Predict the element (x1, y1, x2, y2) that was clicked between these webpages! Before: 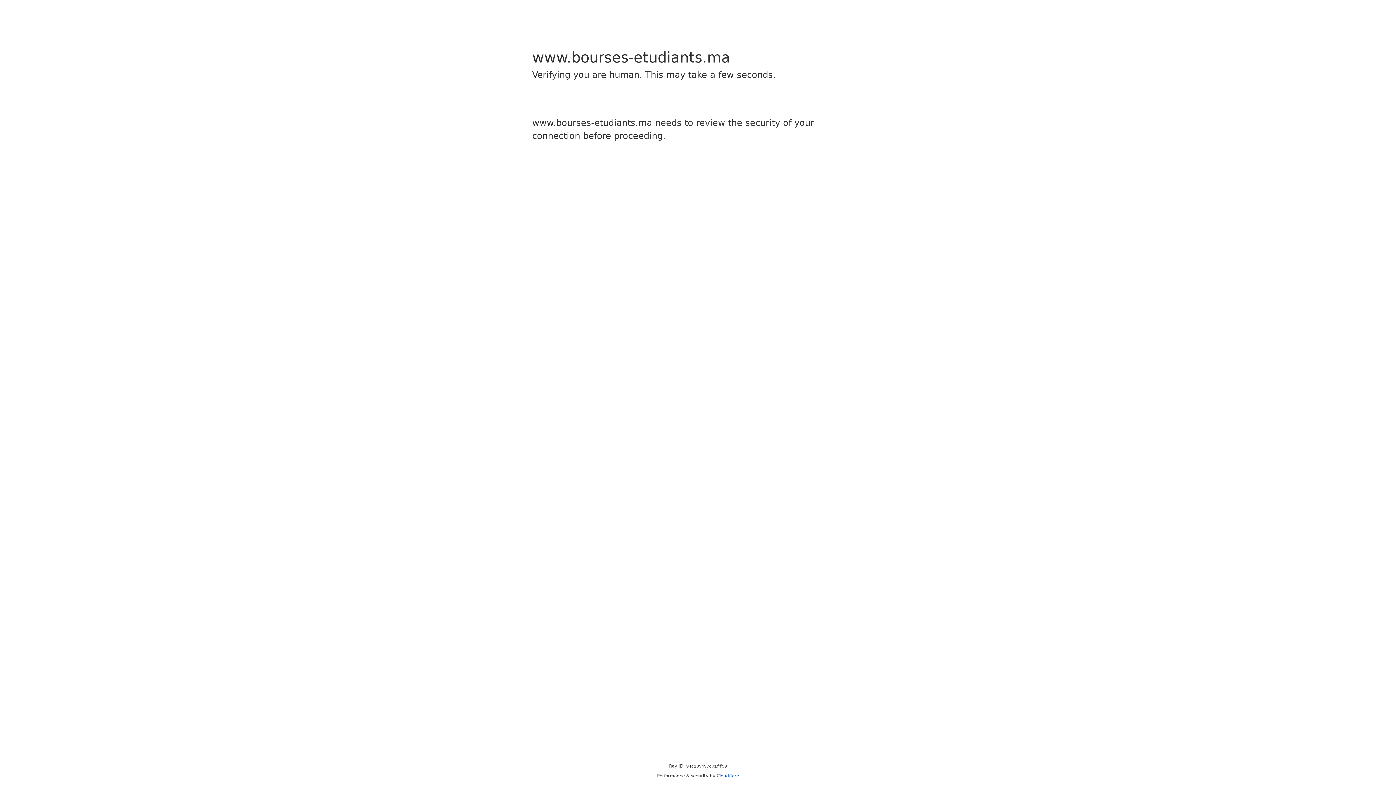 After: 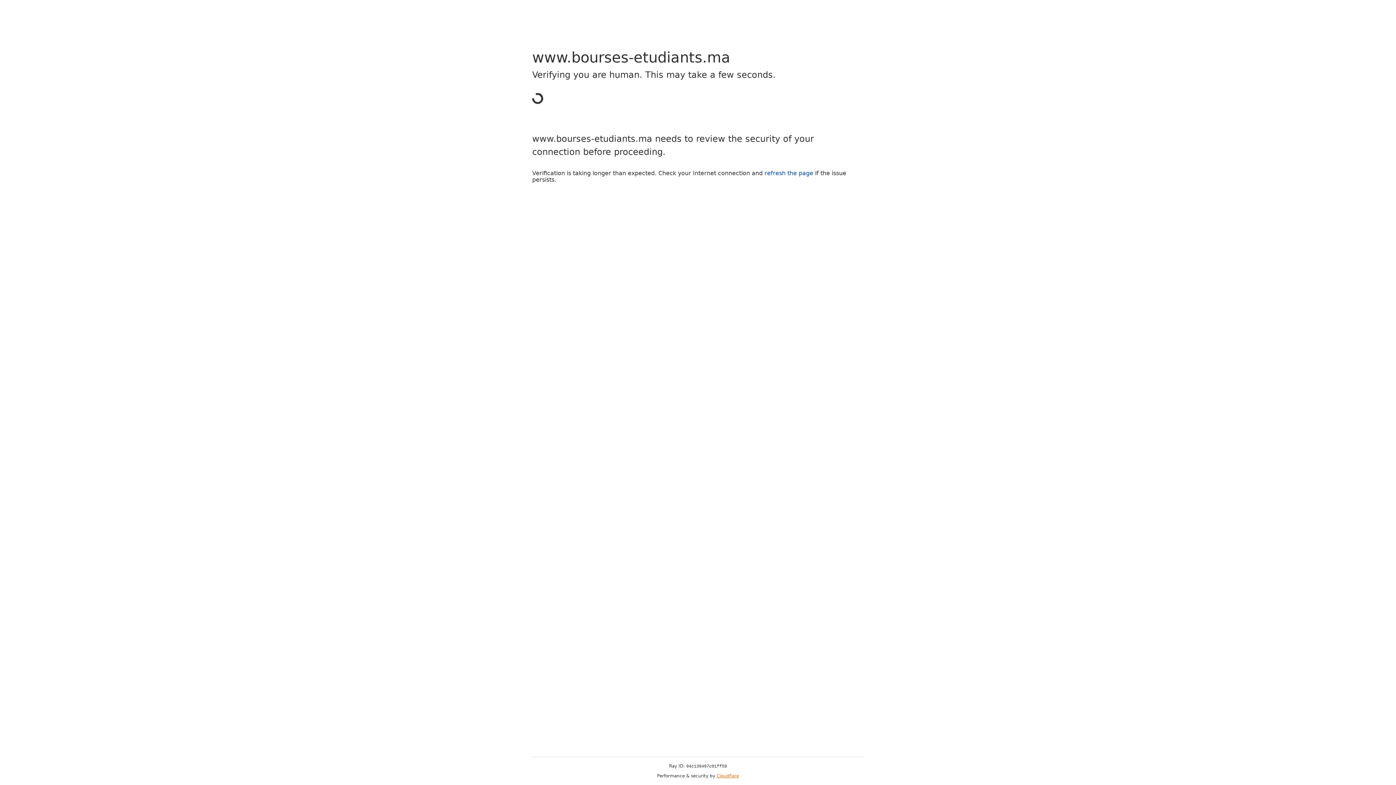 Action: bbox: (716, 773, 739, 778) label: Cloudflare